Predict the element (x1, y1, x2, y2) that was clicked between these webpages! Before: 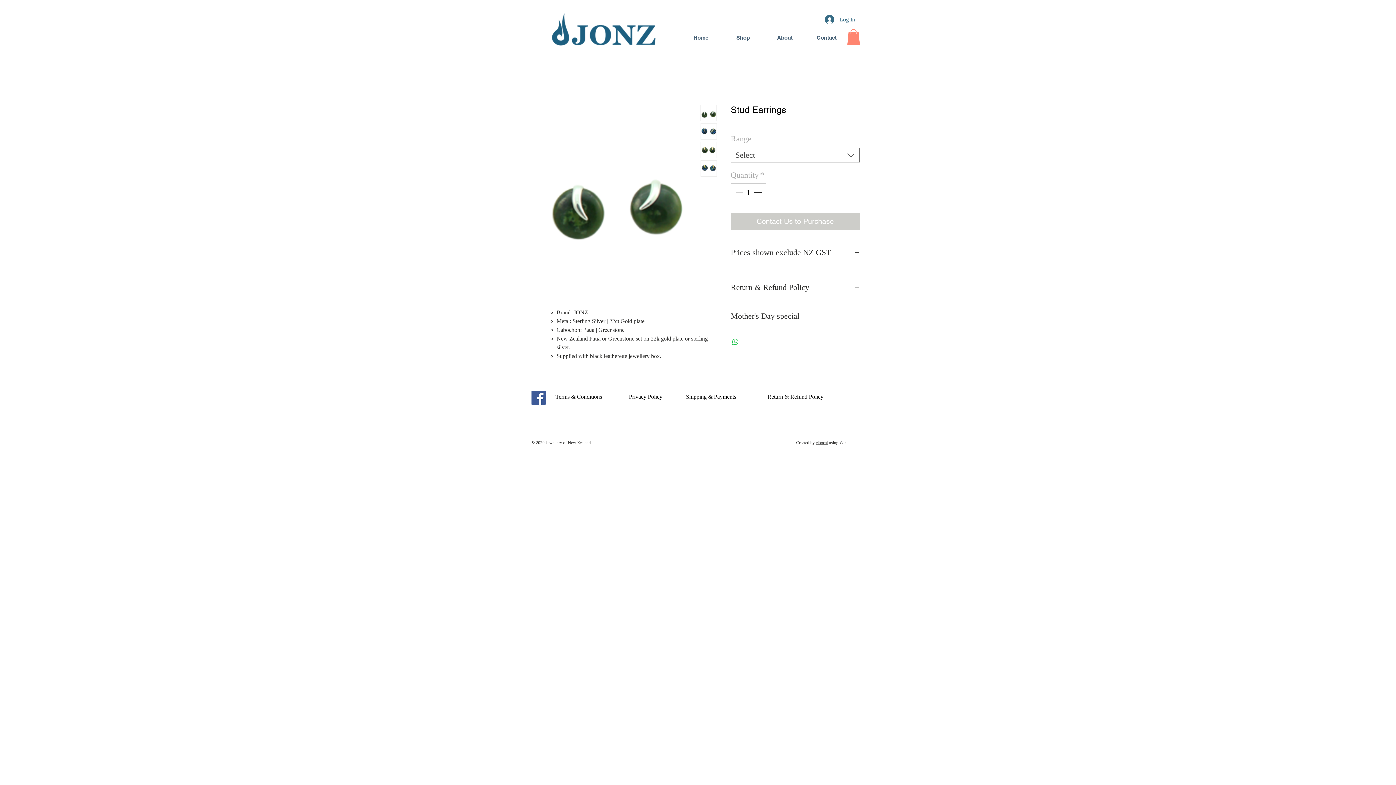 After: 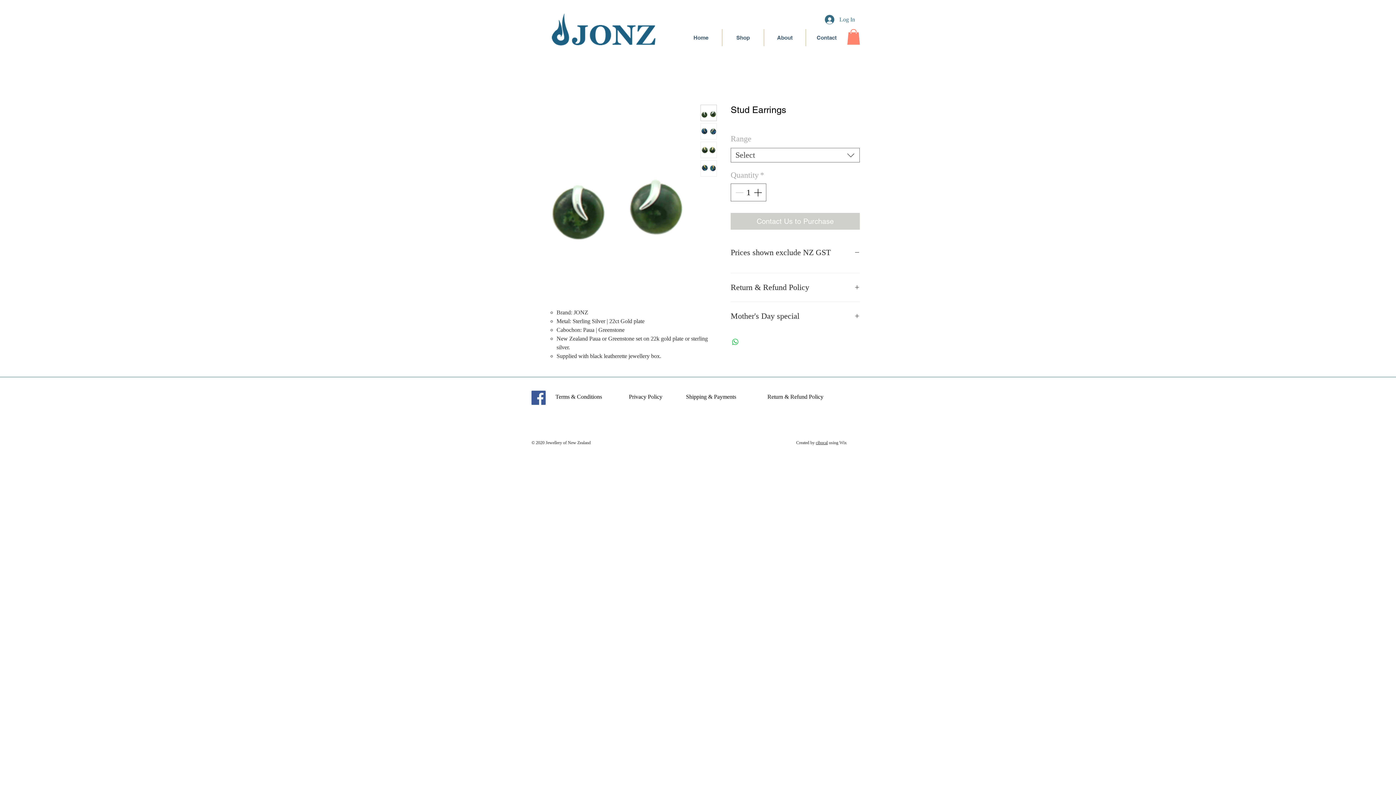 Action: bbox: (700, 123, 717, 139)